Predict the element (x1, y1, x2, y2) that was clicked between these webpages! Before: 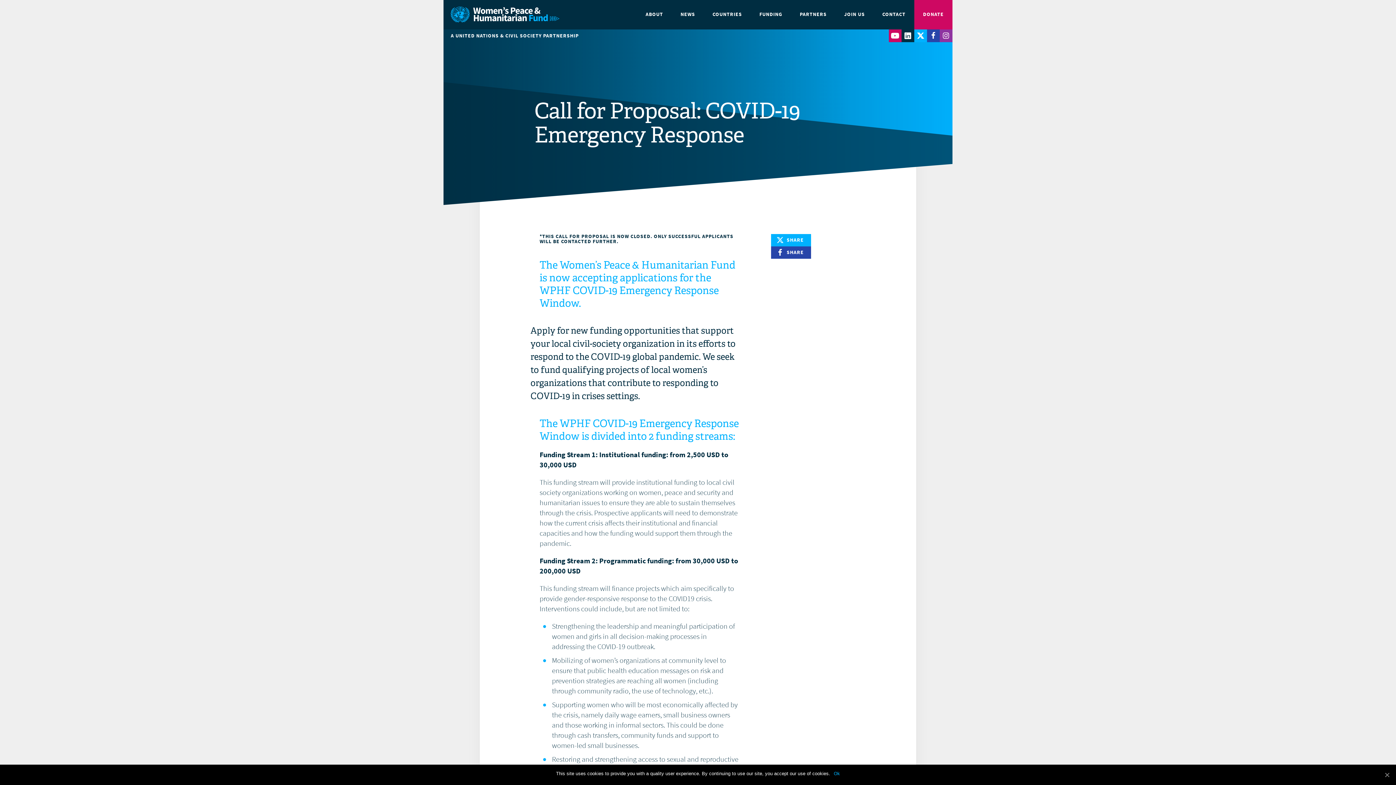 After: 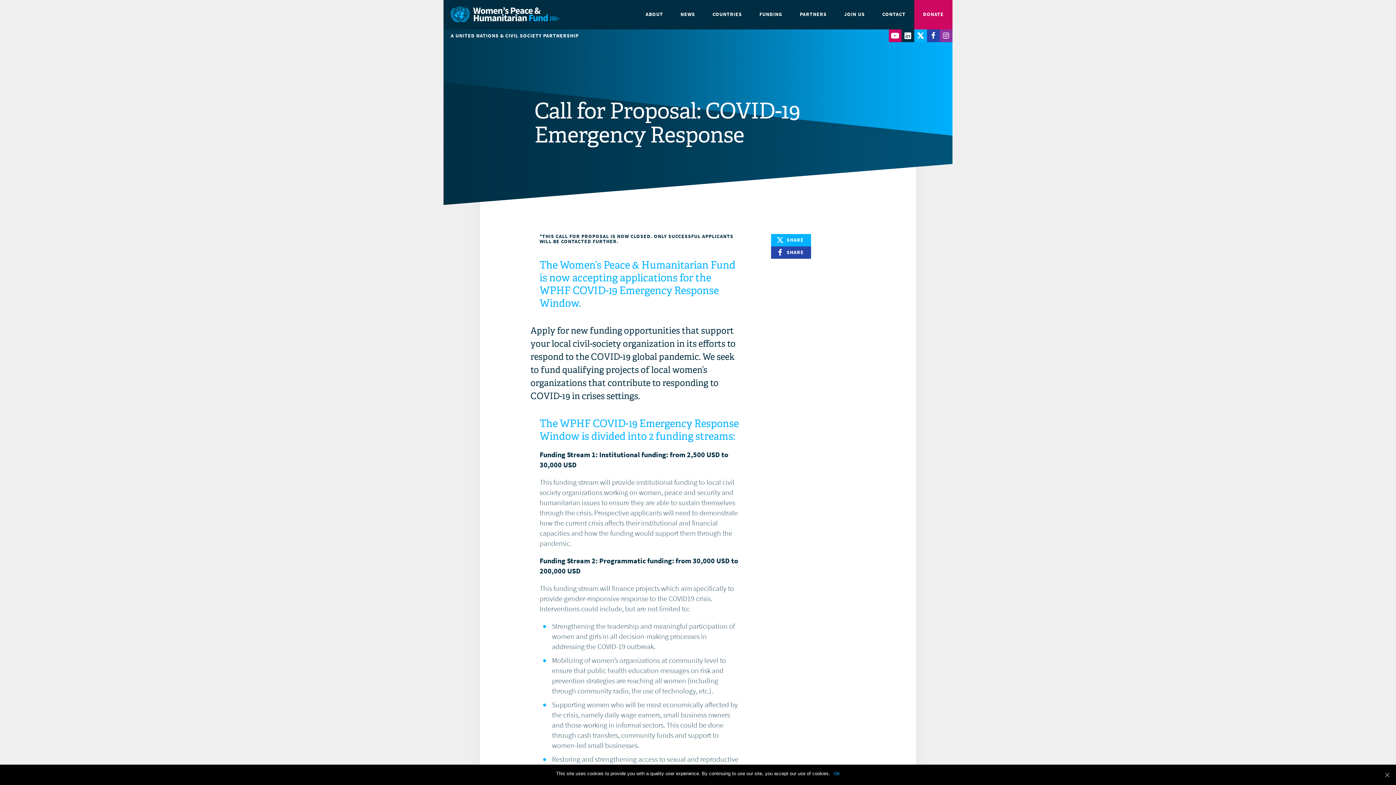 Action: bbox: (901, 29, 914, 42)